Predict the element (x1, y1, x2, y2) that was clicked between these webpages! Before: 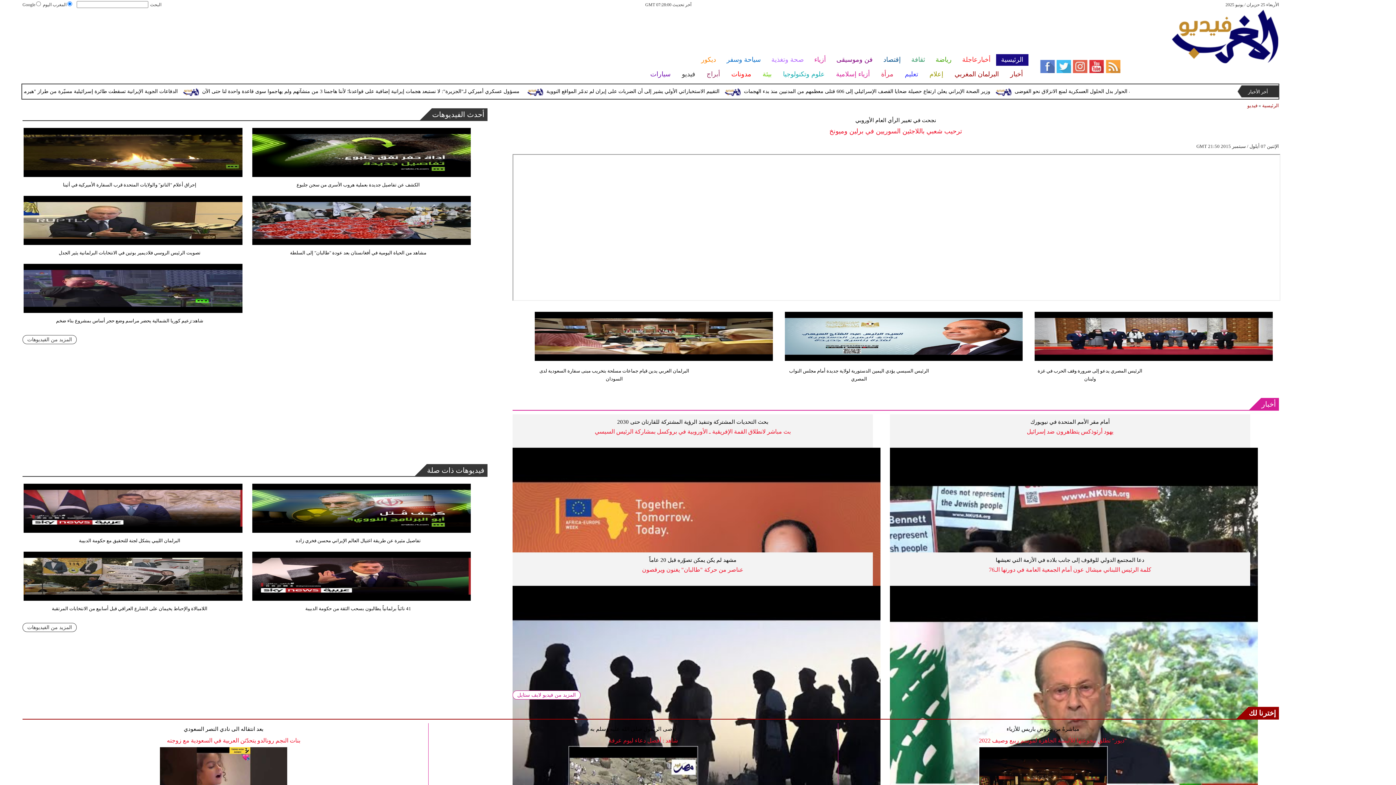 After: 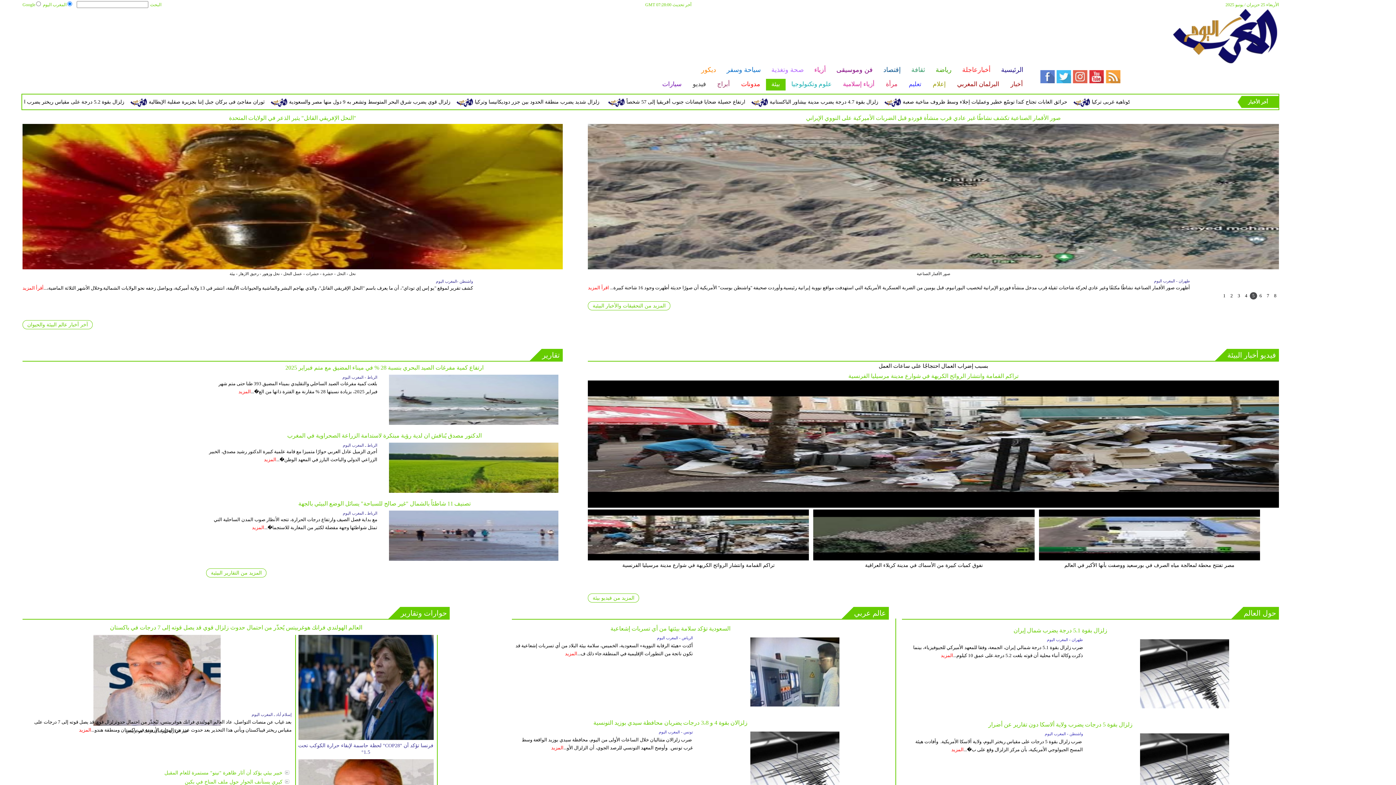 Action: label: بيئة bbox: (757, 68, 777, 80)